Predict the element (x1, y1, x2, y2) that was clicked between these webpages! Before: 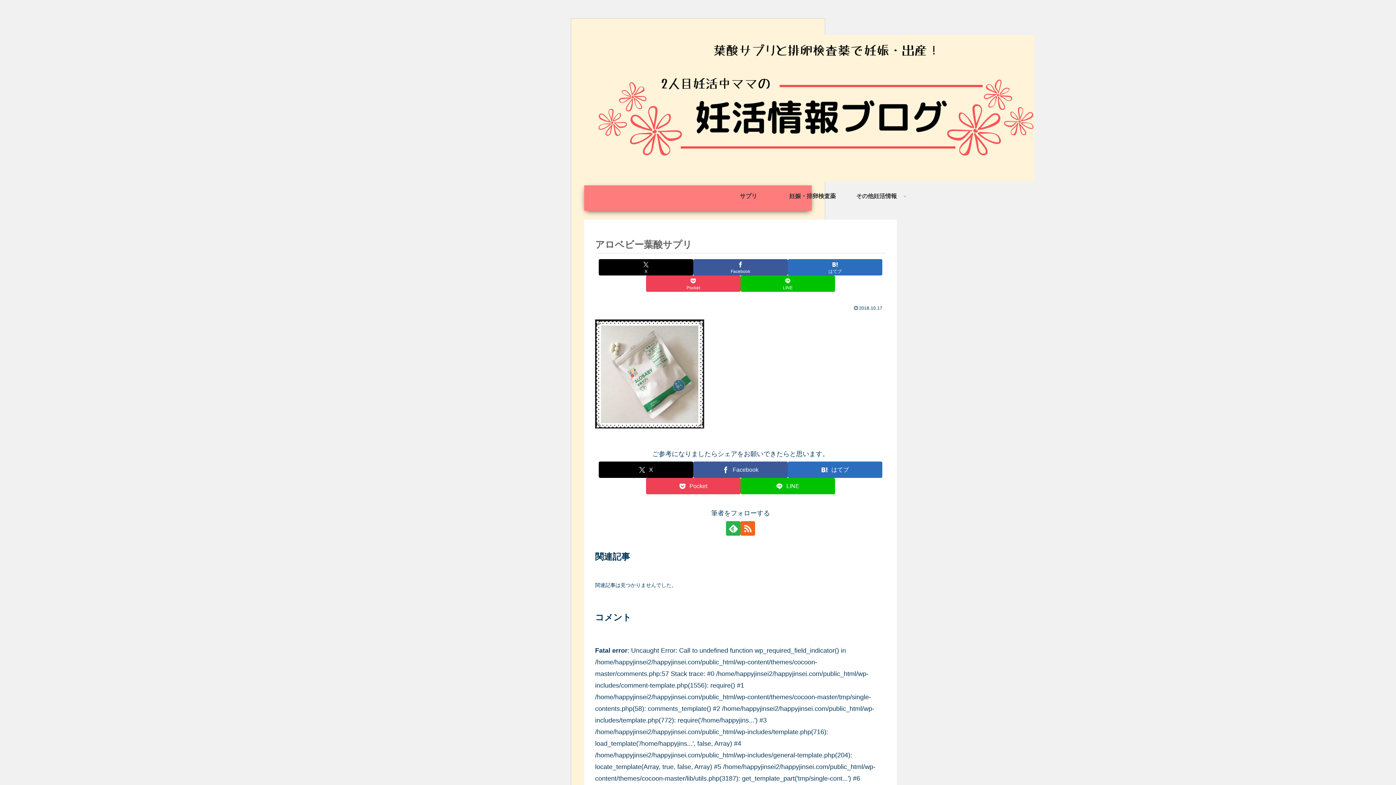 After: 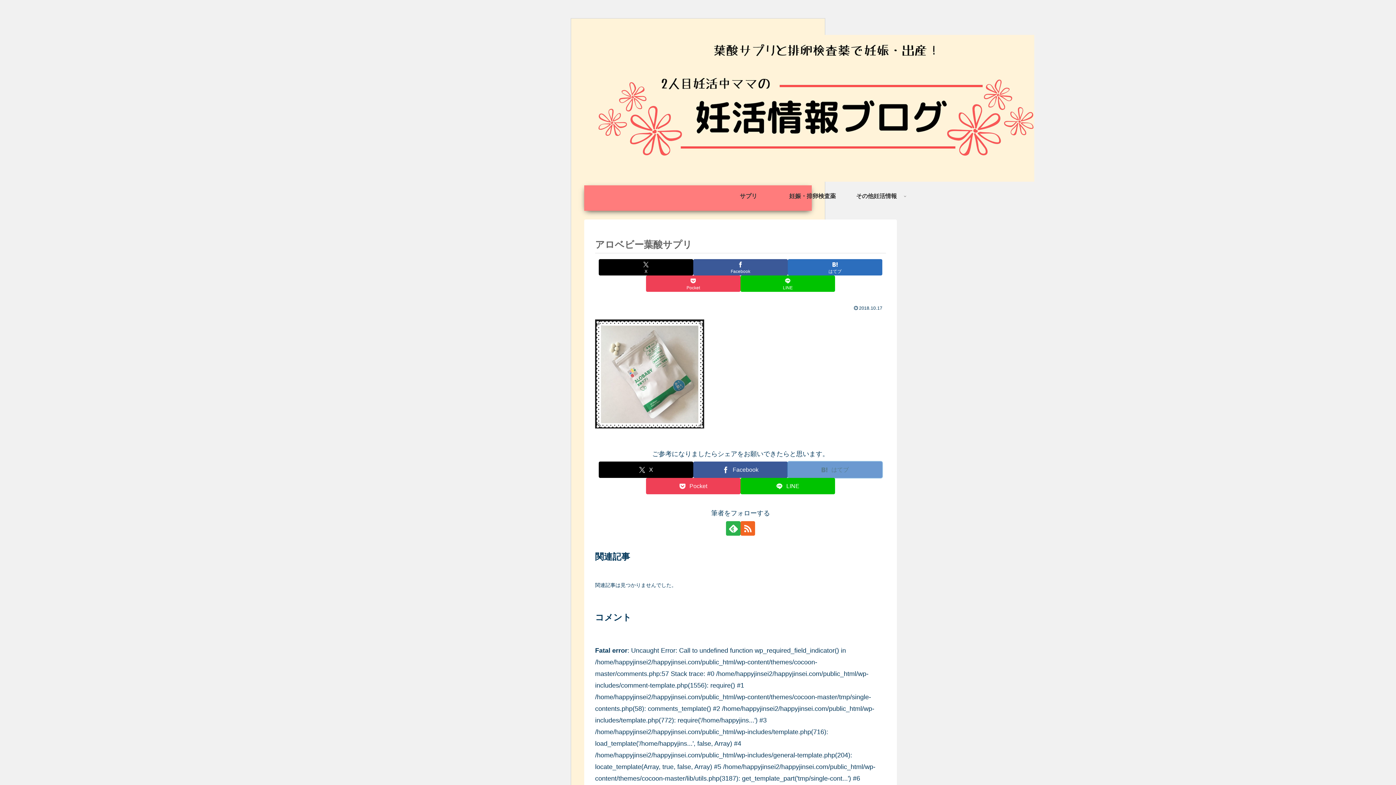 Action: label: はてブでブックマーク bbox: (788, 461, 882, 478)